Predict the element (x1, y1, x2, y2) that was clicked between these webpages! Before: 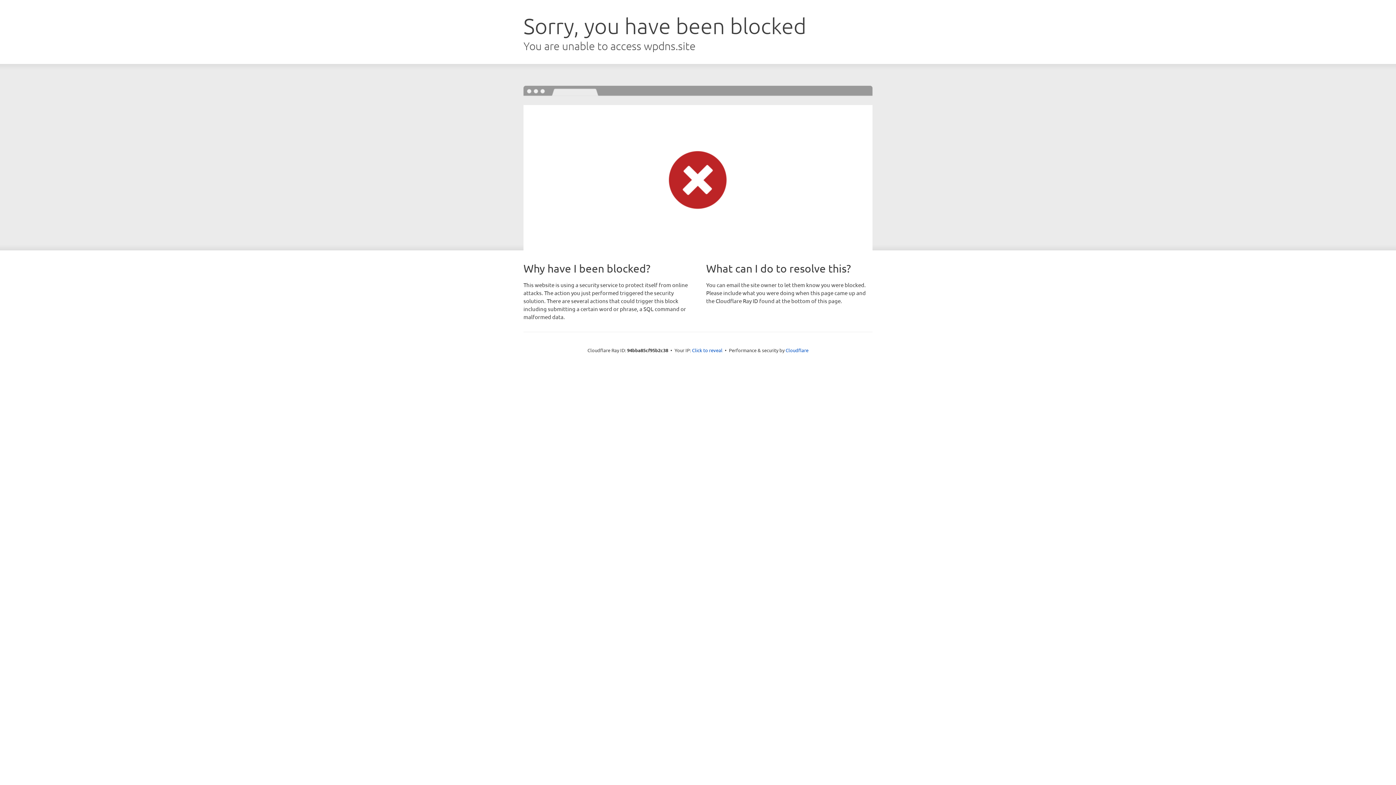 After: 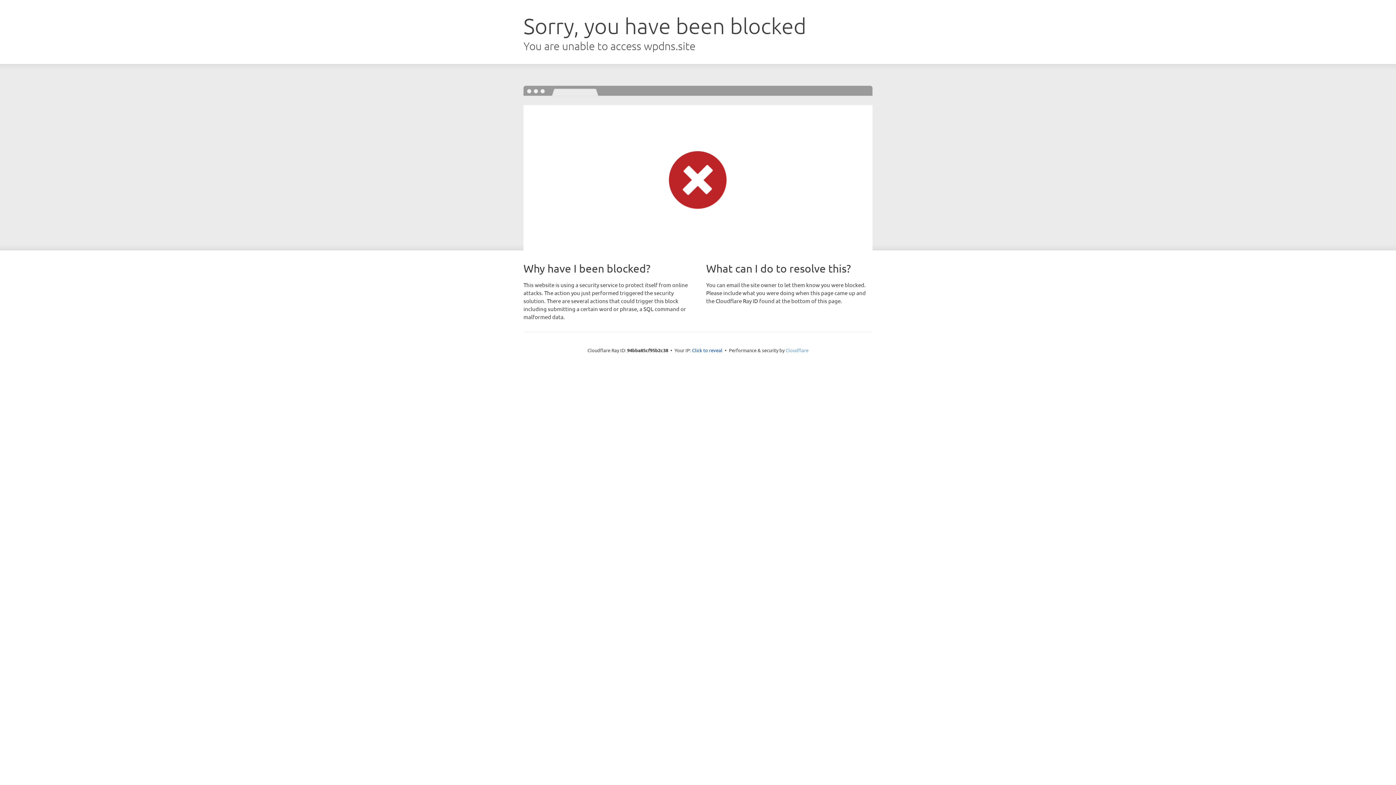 Action: bbox: (785, 347, 808, 353) label: Cloudflare